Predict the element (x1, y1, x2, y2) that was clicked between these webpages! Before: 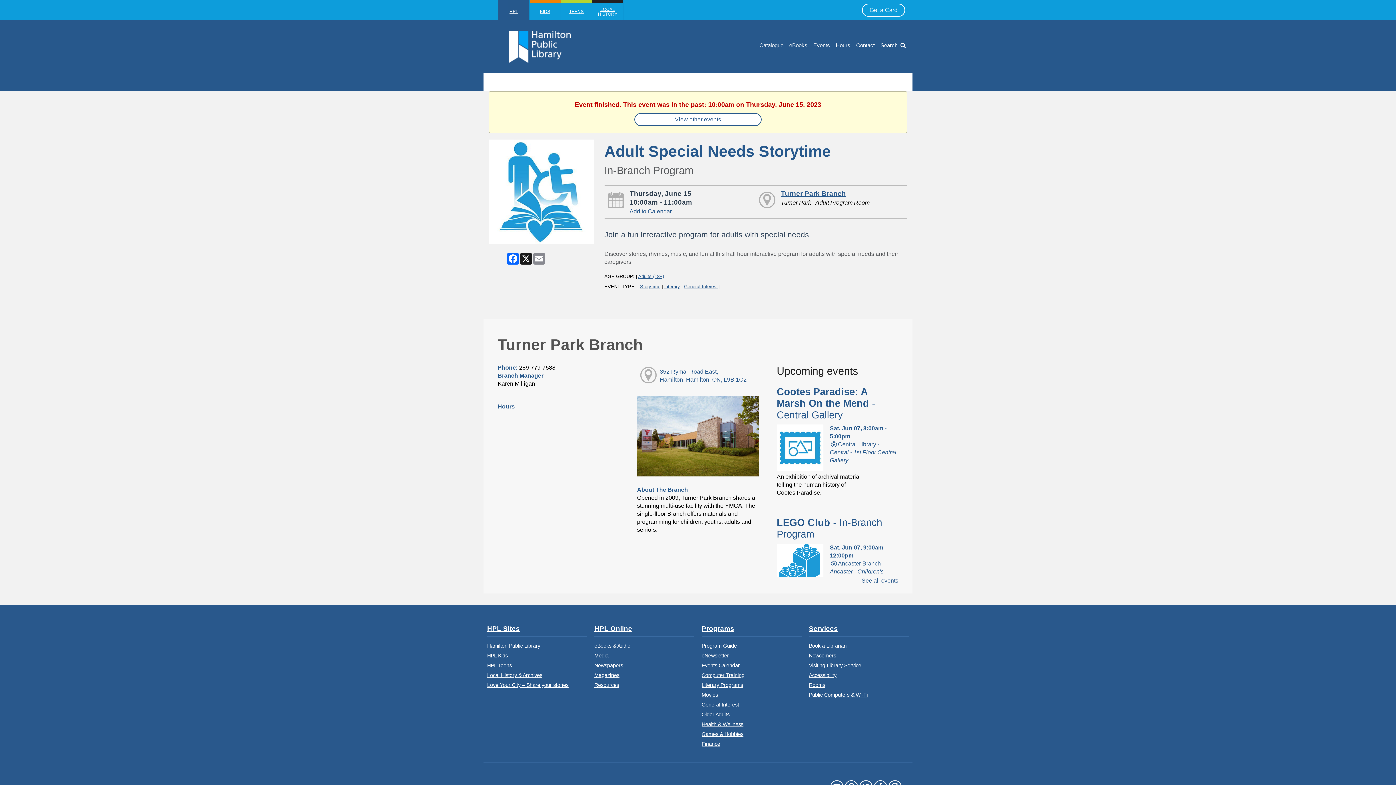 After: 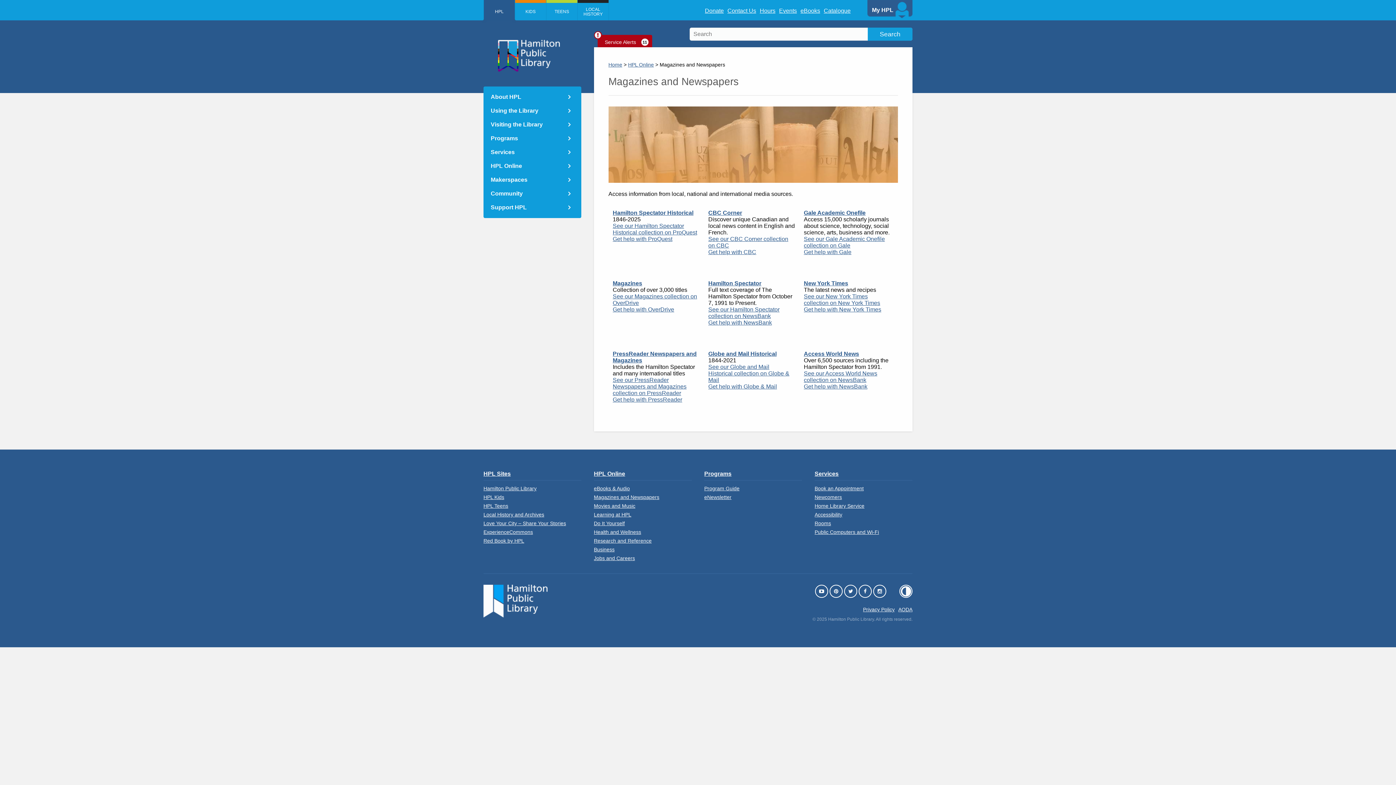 Action: label: Magazines bbox: (594, 672, 619, 678)